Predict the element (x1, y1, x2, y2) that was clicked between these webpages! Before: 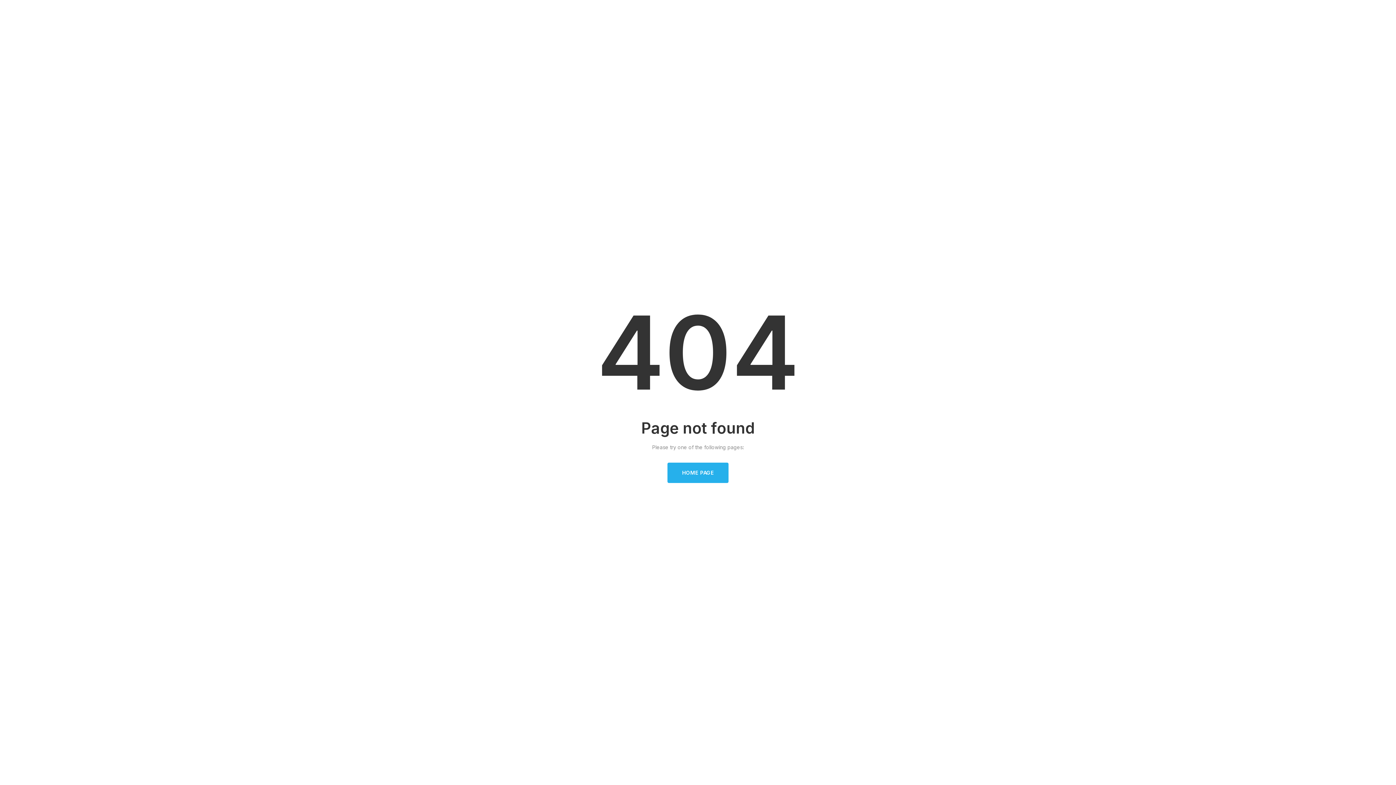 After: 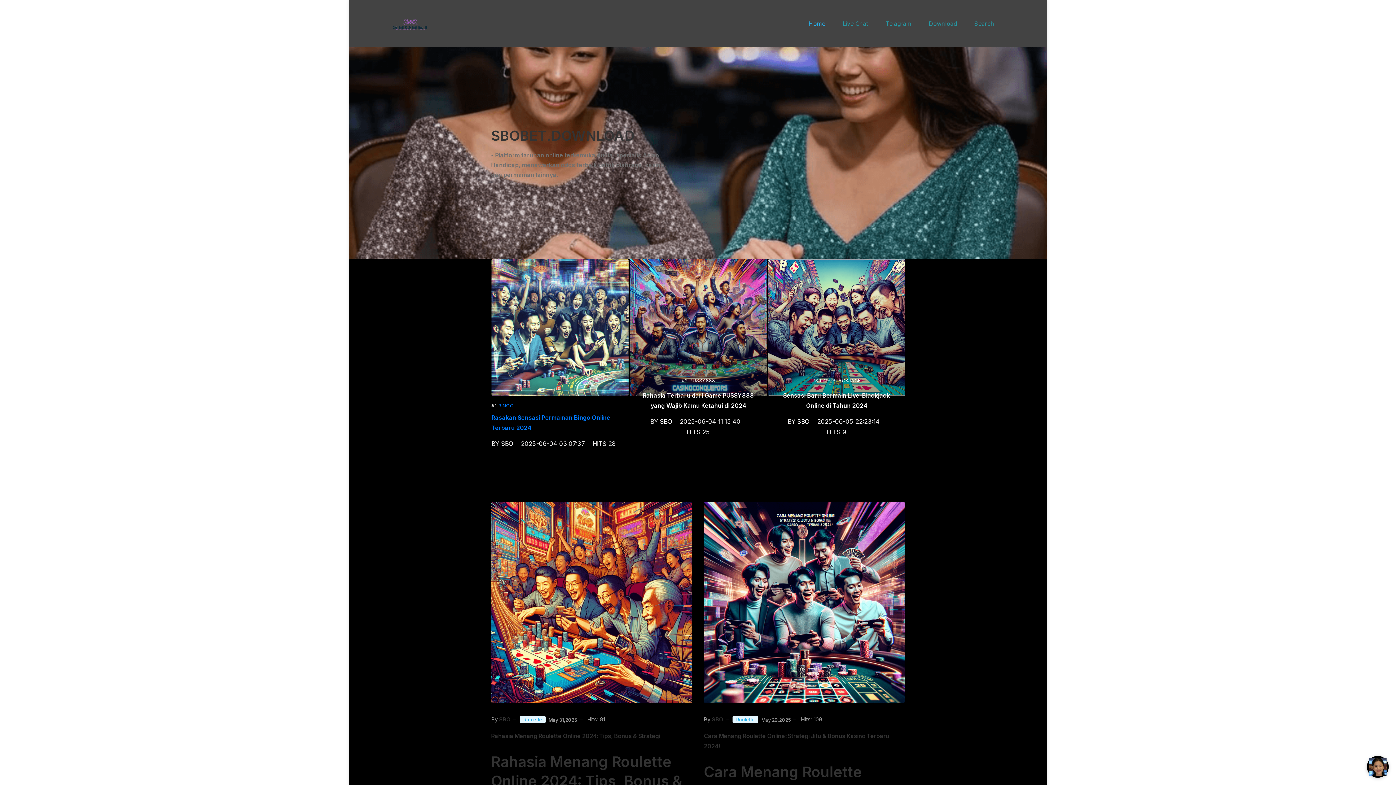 Action: label: HOME PAGE bbox: (667, 462, 728, 483)